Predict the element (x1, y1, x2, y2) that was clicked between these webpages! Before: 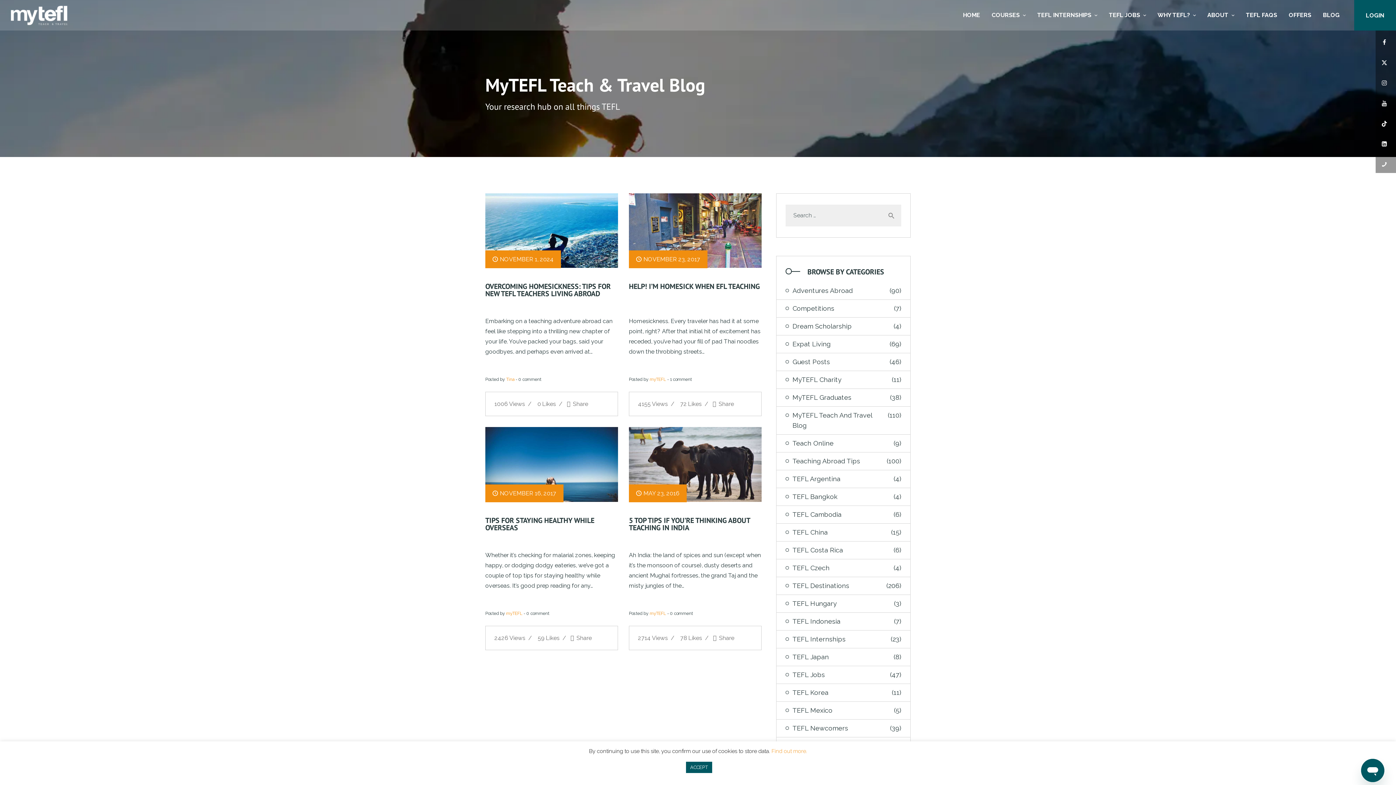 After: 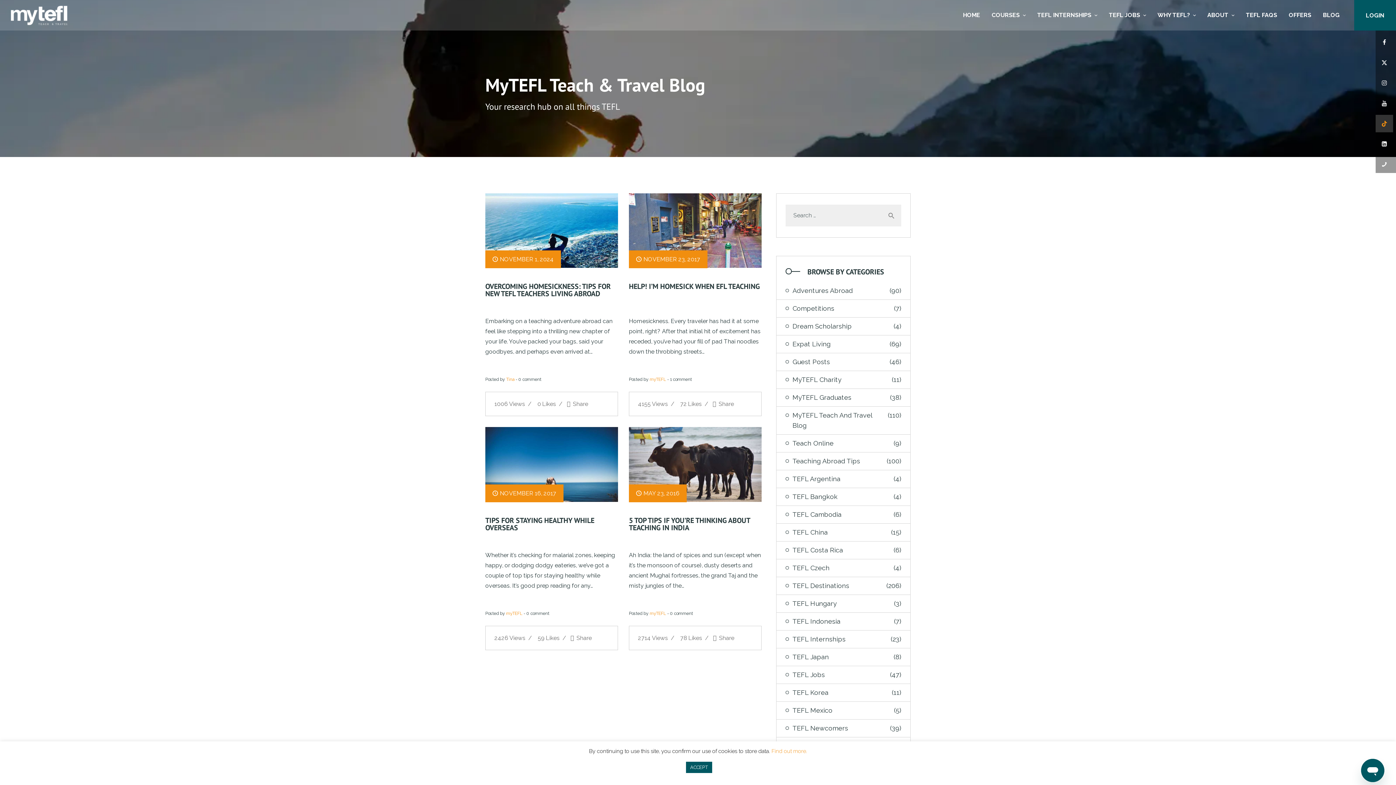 Action: bbox: (1376, 114, 1393, 132)